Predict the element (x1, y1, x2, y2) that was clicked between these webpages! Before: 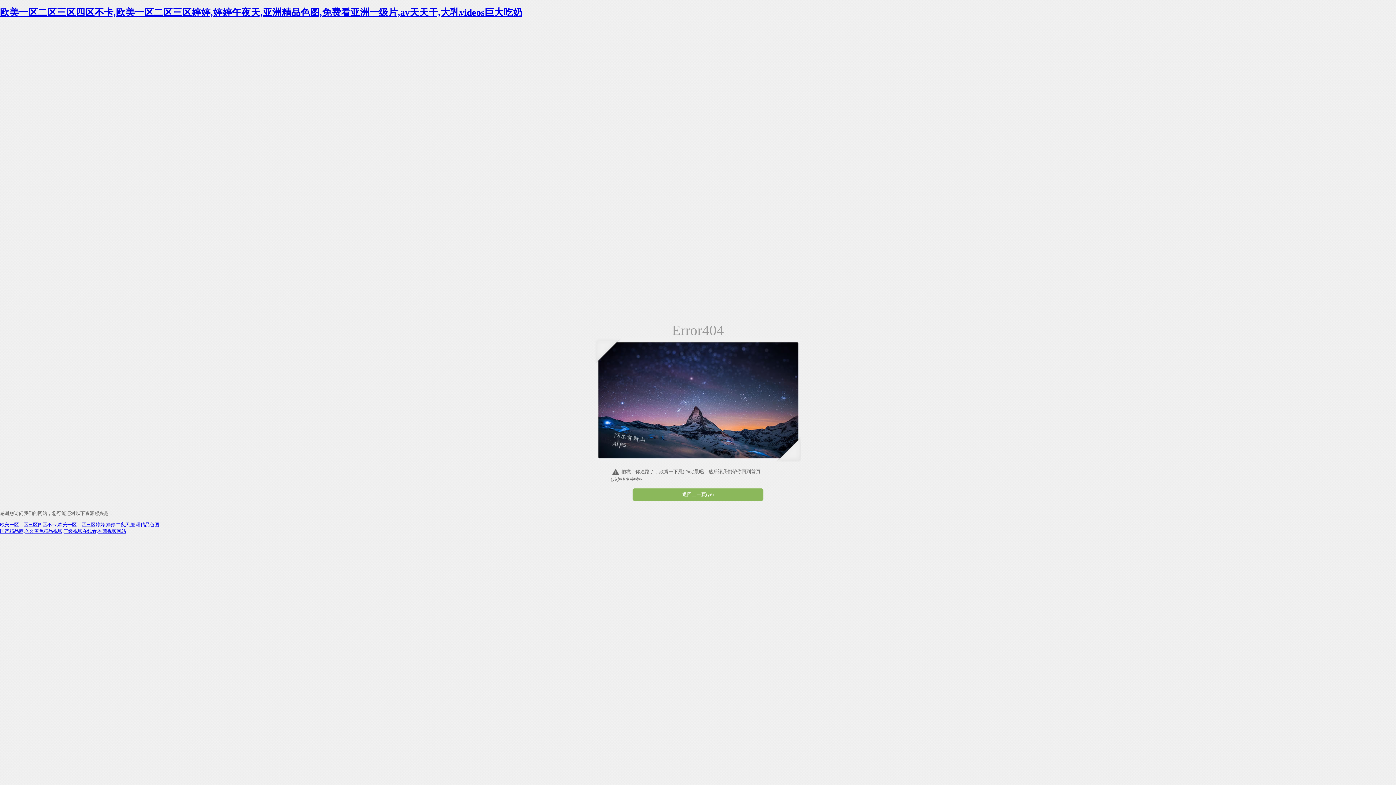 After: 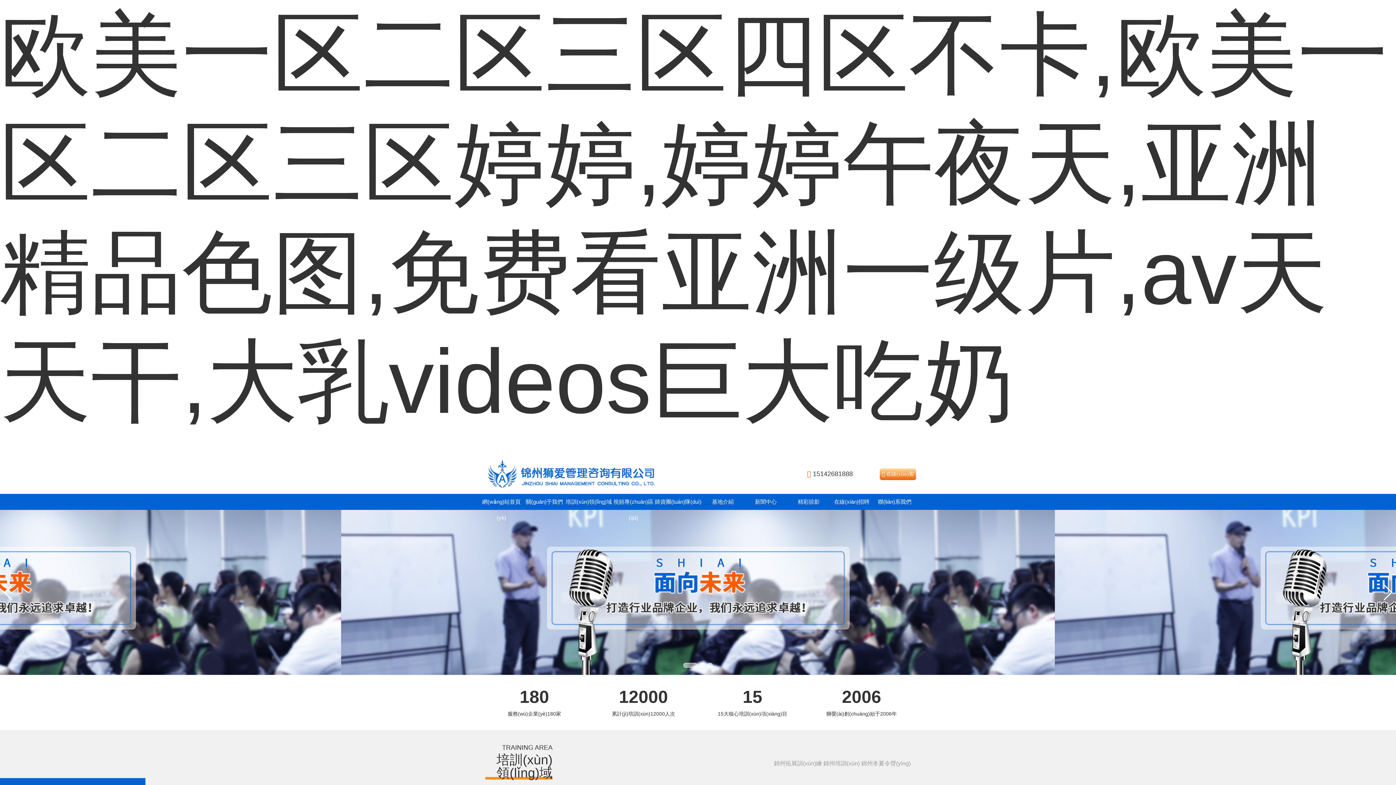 Action: bbox: (0, 7, 522, 17) label: 欧美一区二区三区四区不卡,欧美一区二区三区婷婷,婷婷午夜天,亚洲精品色图,免费看亚洲一级片,av天天干,大乳videos巨大吃奶